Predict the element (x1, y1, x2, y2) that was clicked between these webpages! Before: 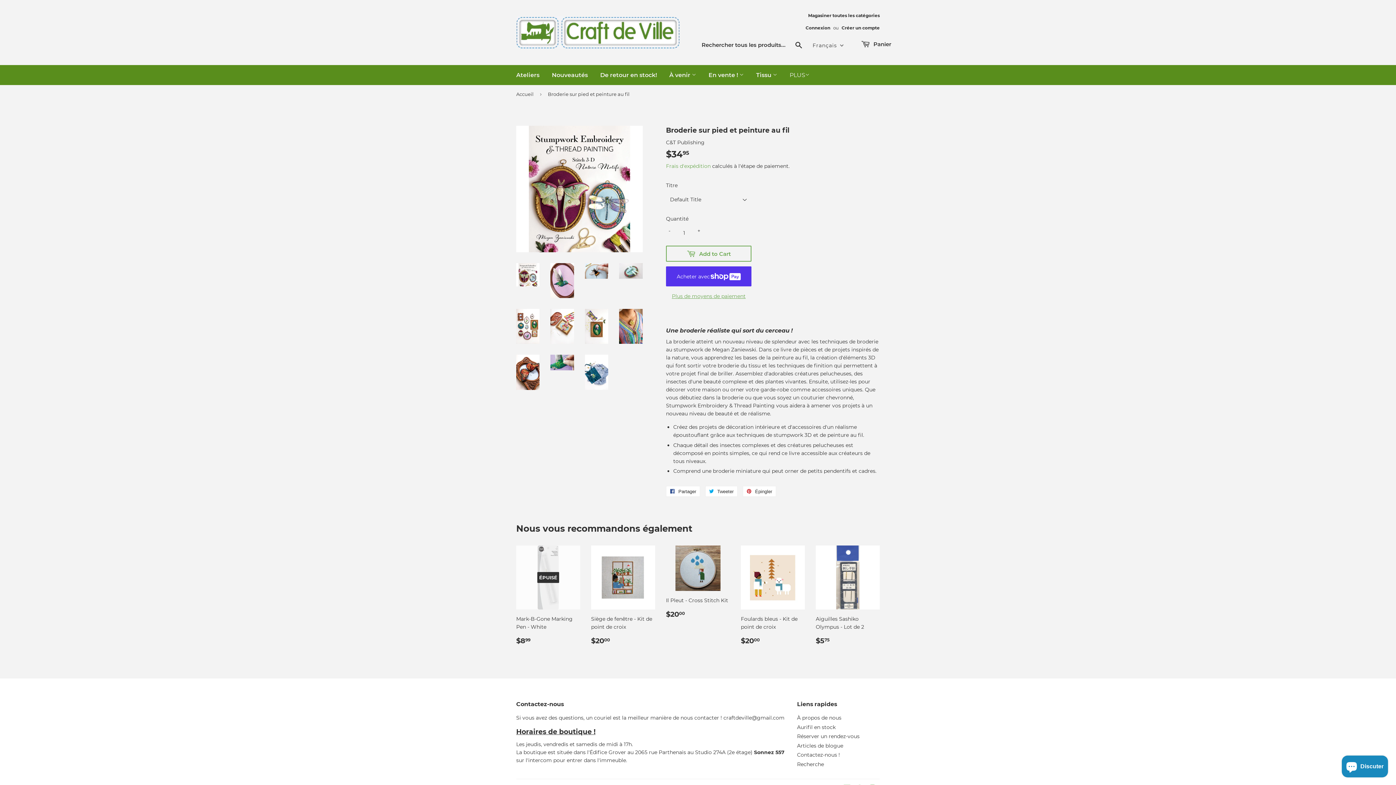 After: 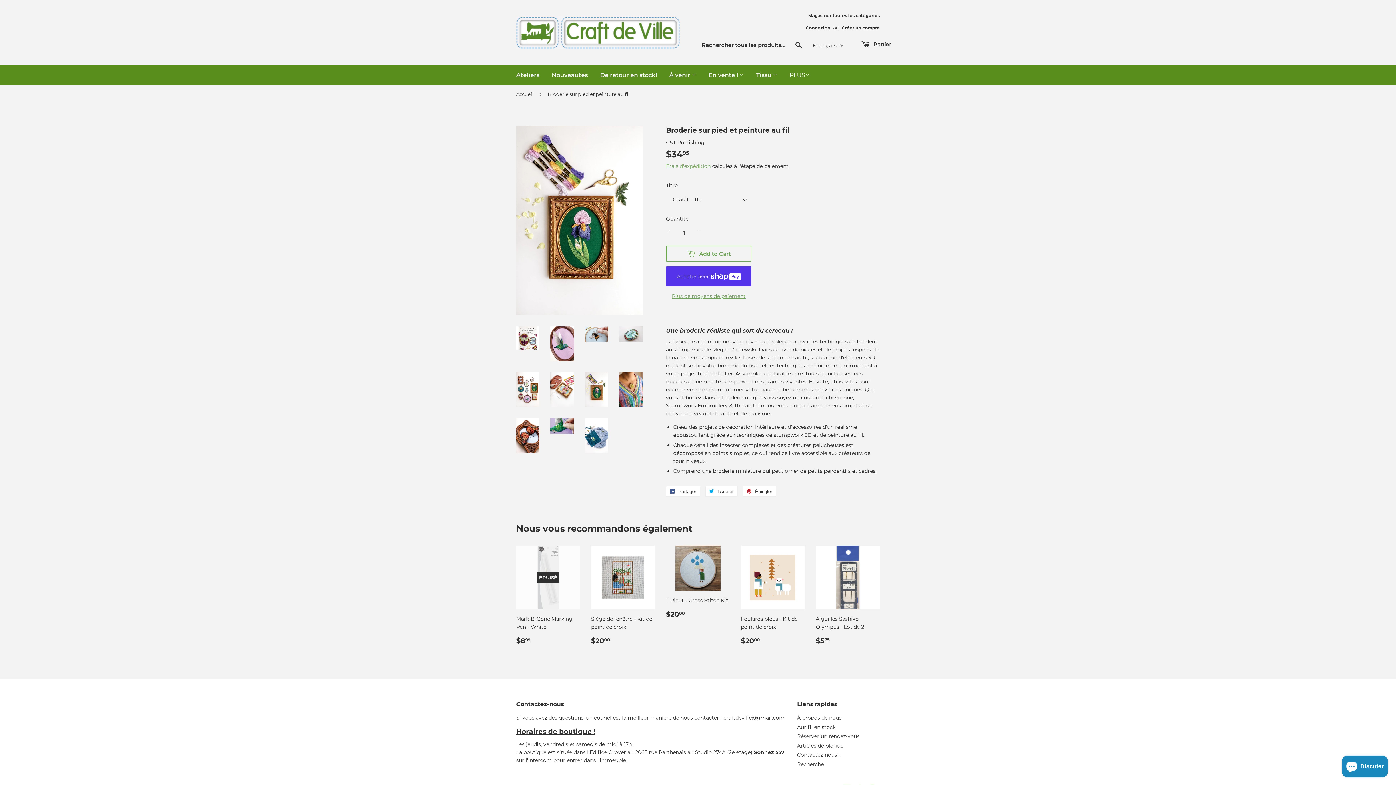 Action: bbox: (585, 309, 608, 344)